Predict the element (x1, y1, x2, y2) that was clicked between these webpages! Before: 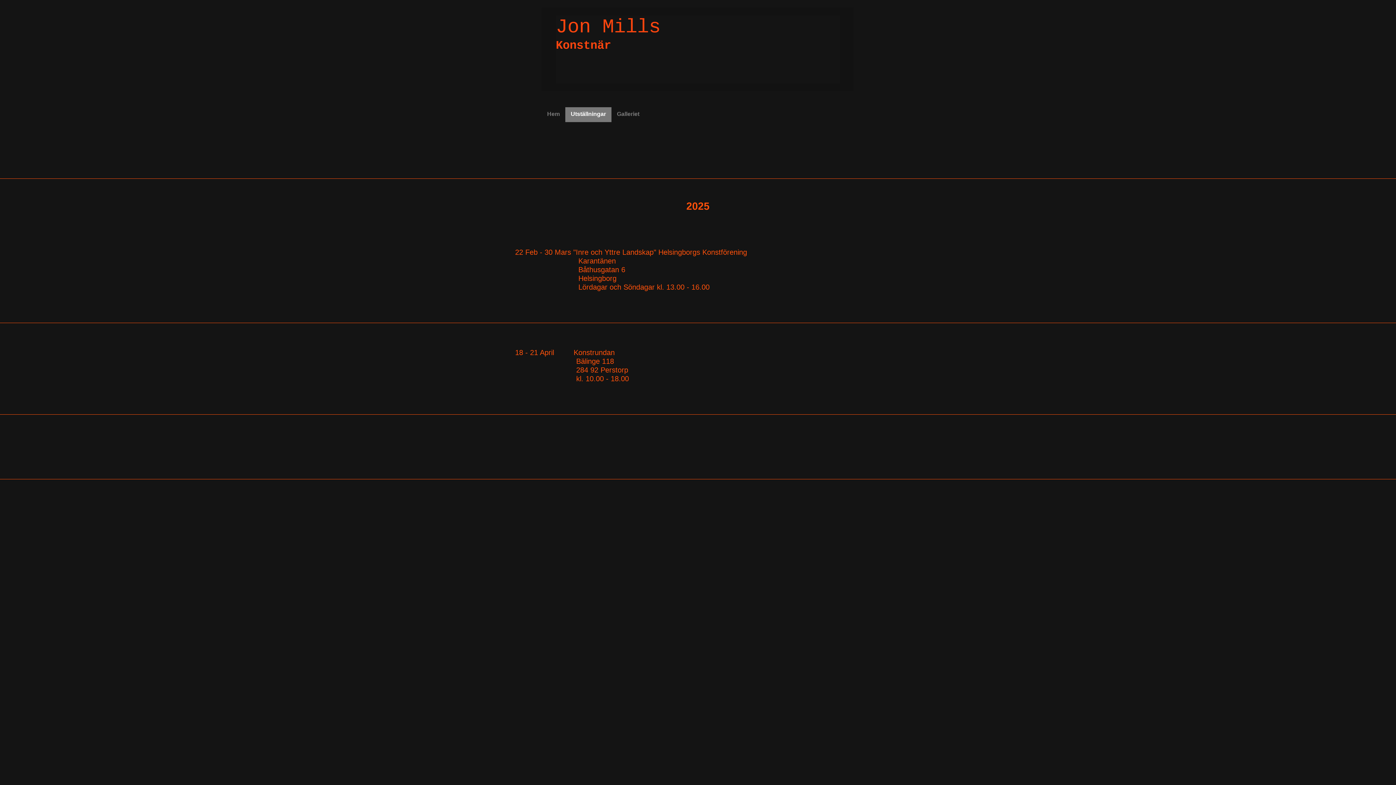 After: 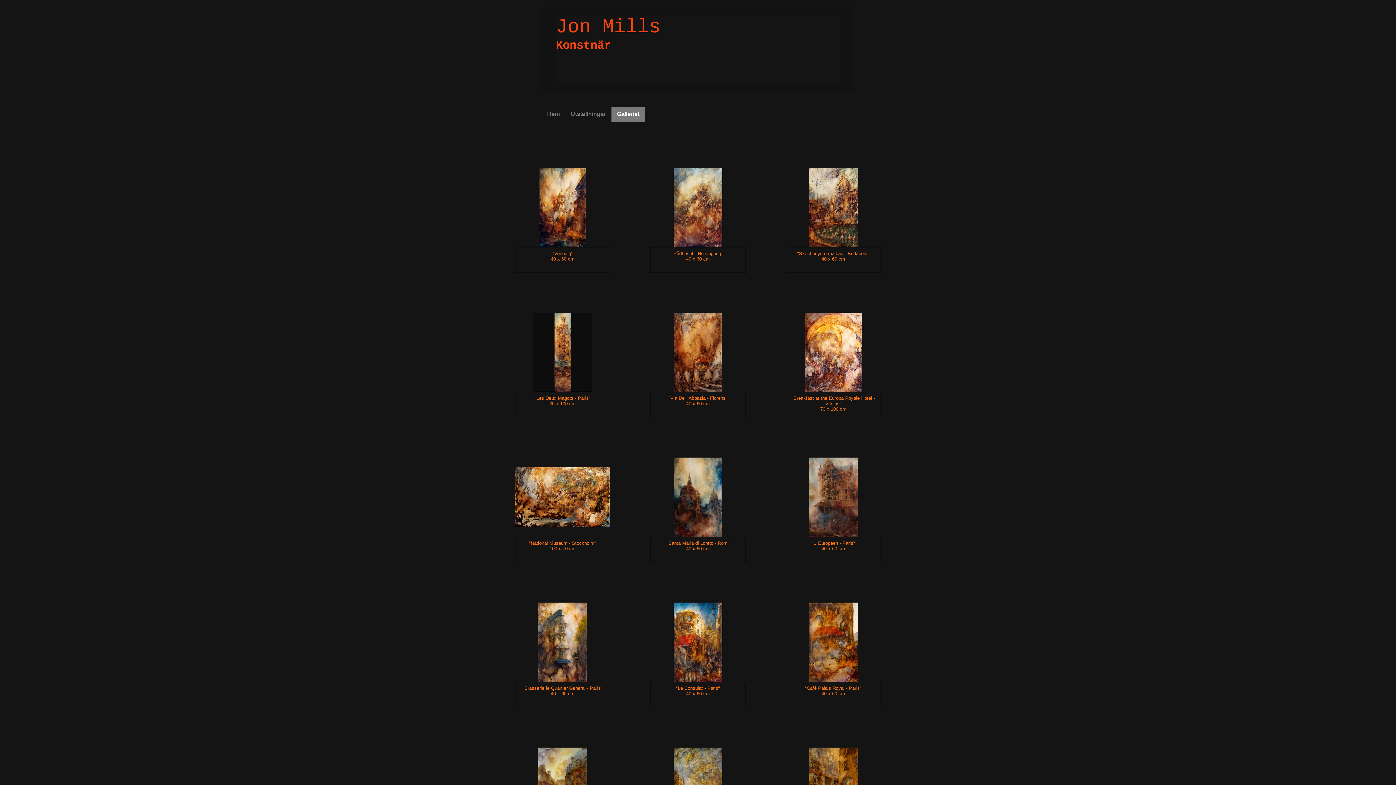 Action: label: Galleriet bbox: (611, 107, 645, 122)